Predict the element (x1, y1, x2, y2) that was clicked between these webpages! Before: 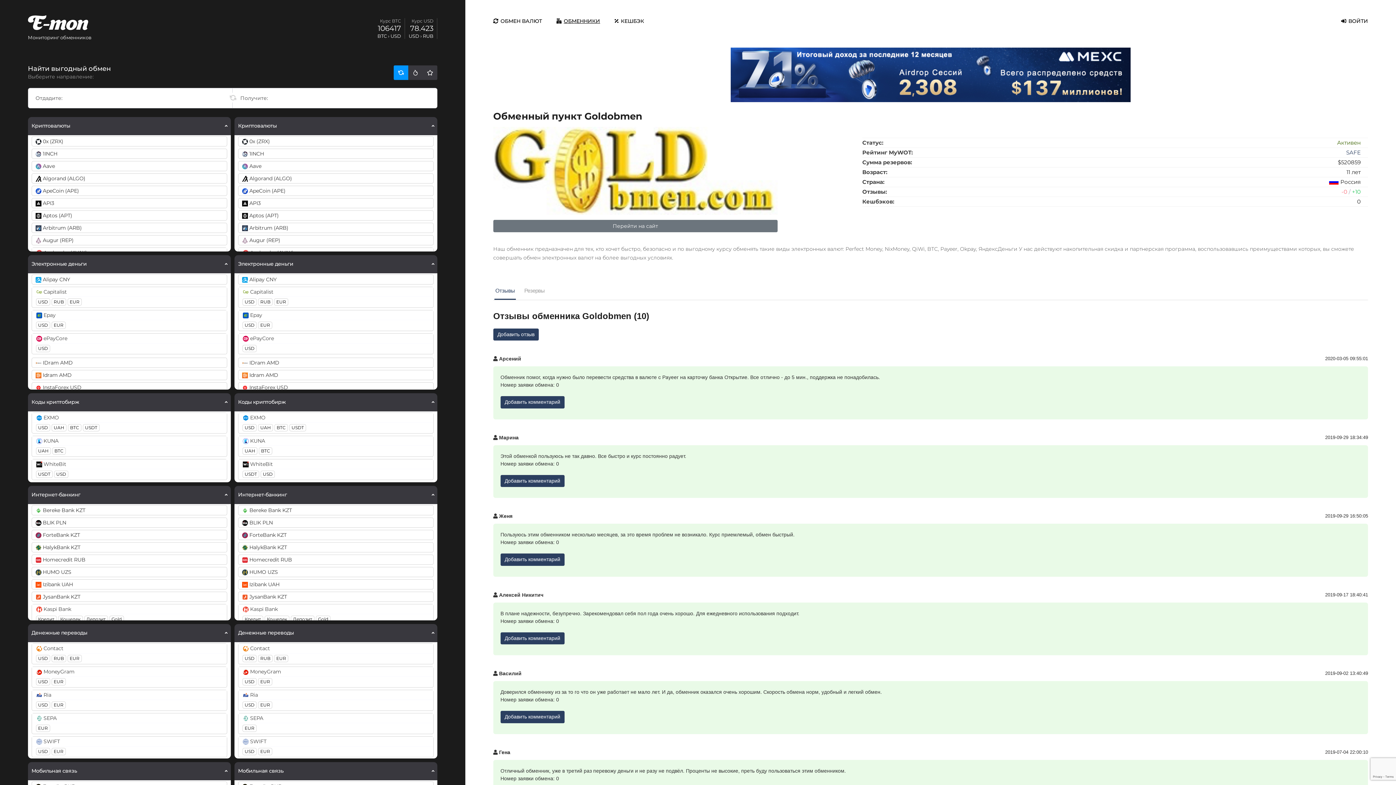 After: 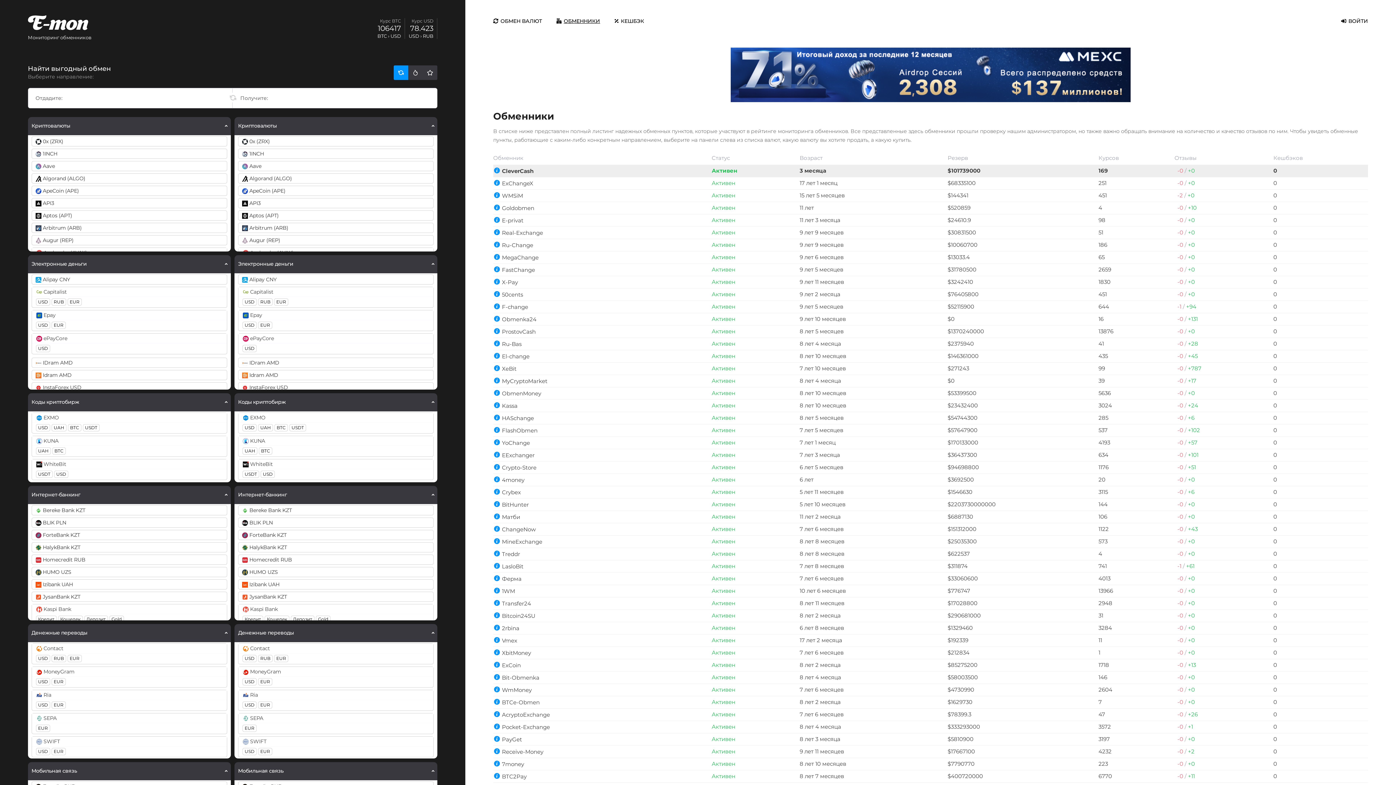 Action: label: ОБМЕННИКИ bbox: (556, 18, 600, 24)